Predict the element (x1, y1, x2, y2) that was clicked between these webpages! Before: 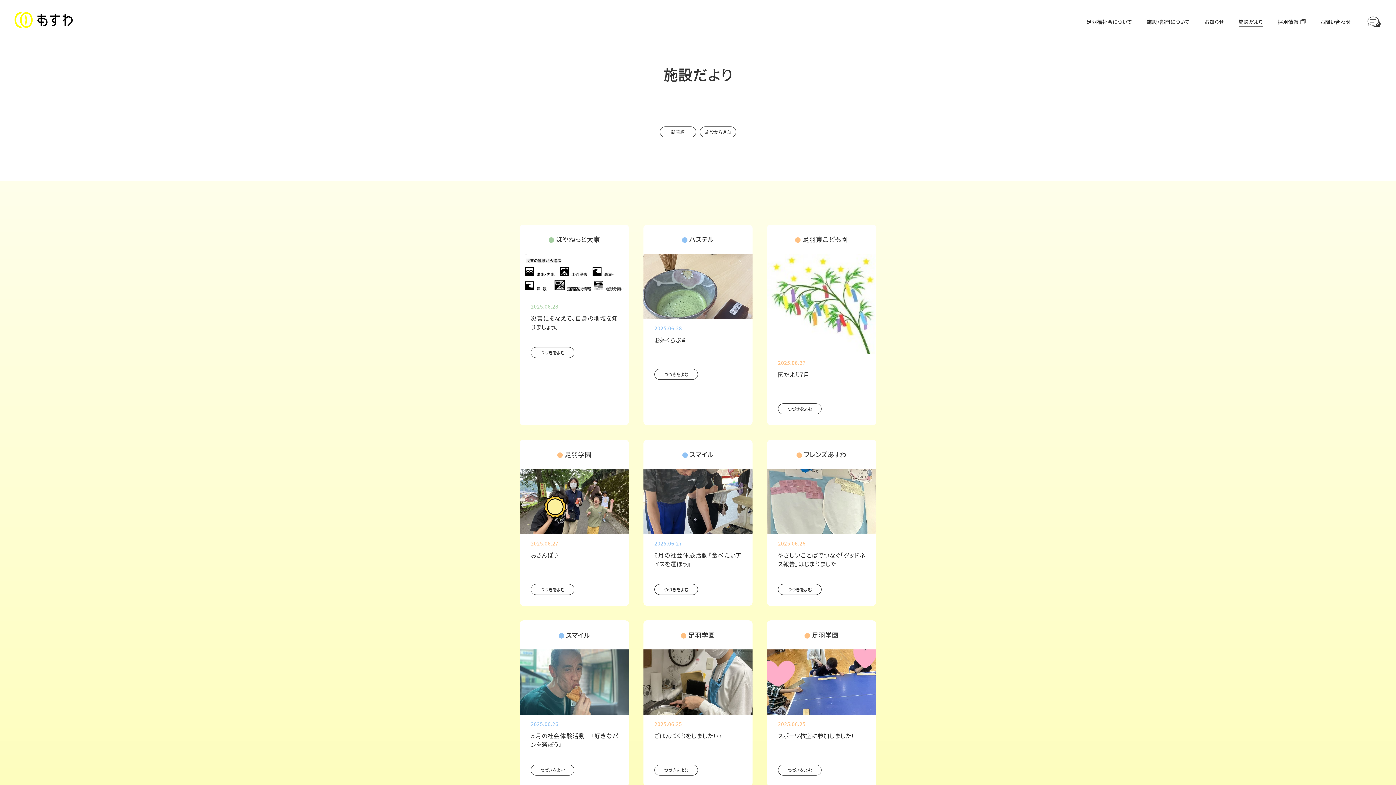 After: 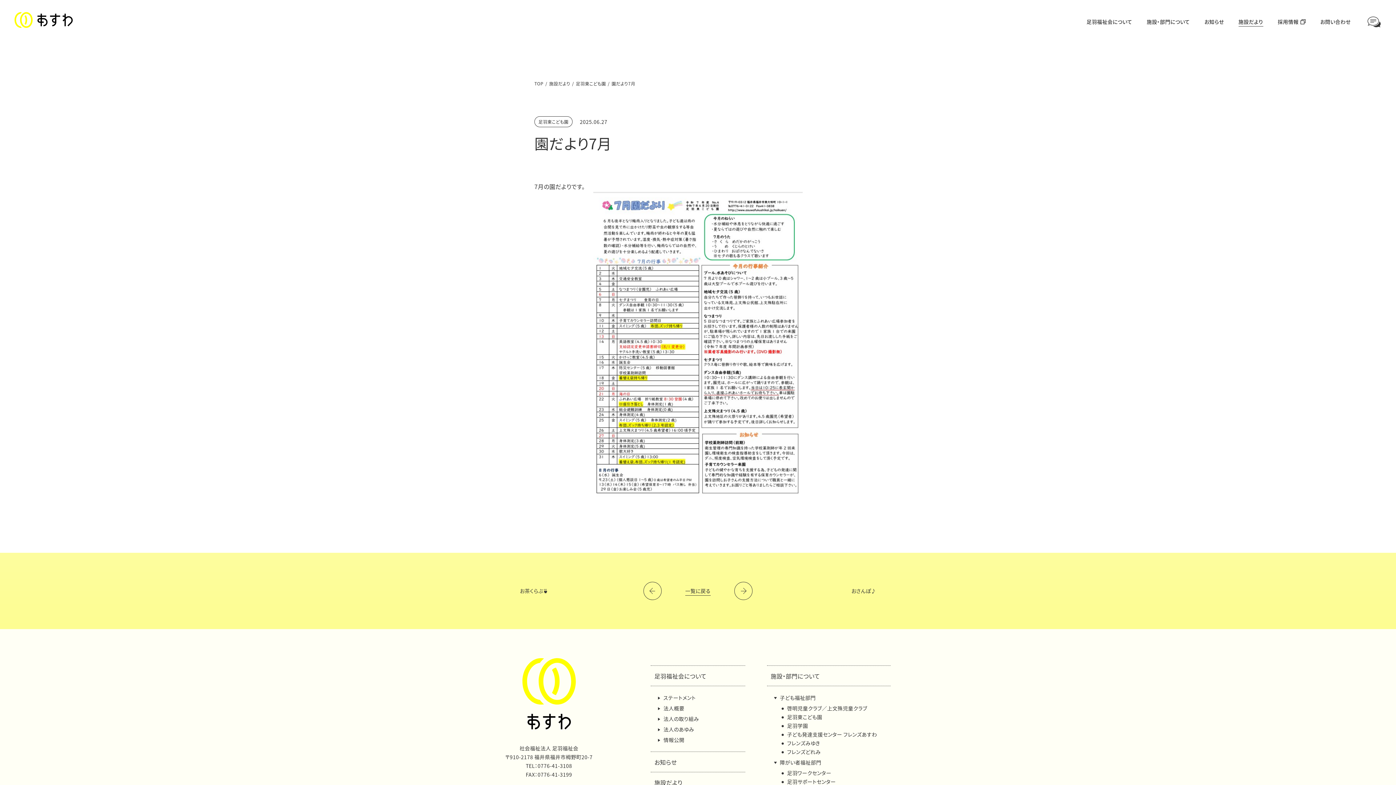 Action: bbox: (767, 253, 876, 353)